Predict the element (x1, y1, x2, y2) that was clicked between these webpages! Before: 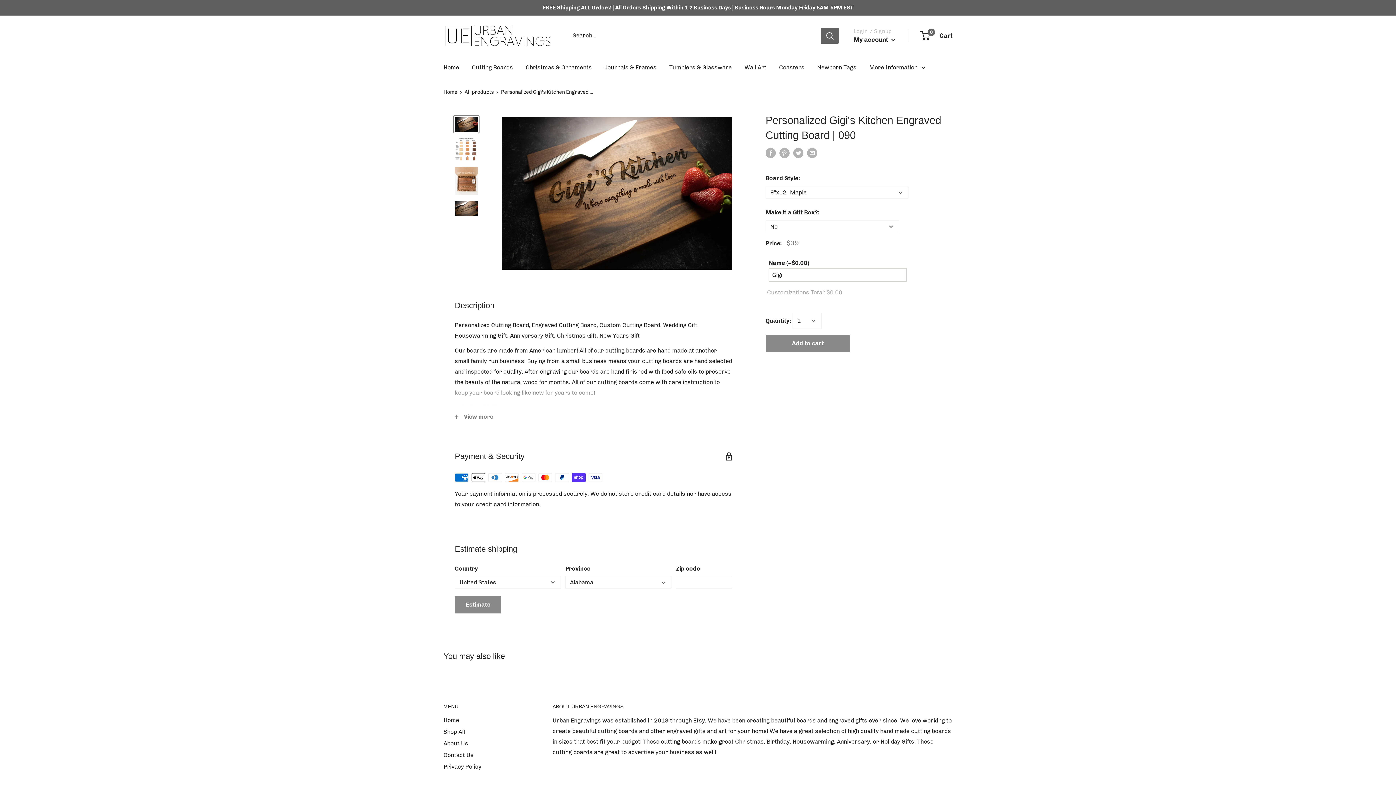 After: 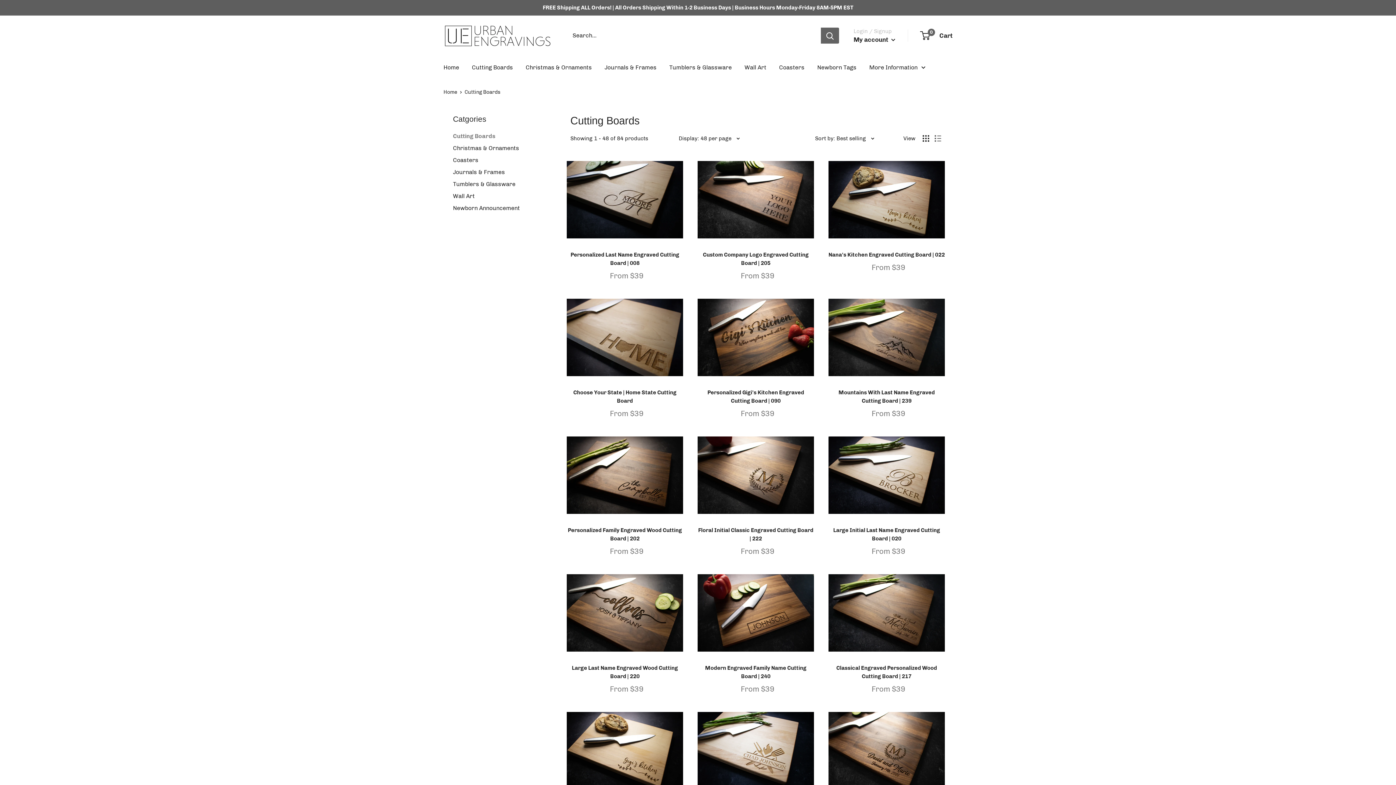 Action: label: Cutting Boards bbox: (472, 62, 513, 72)